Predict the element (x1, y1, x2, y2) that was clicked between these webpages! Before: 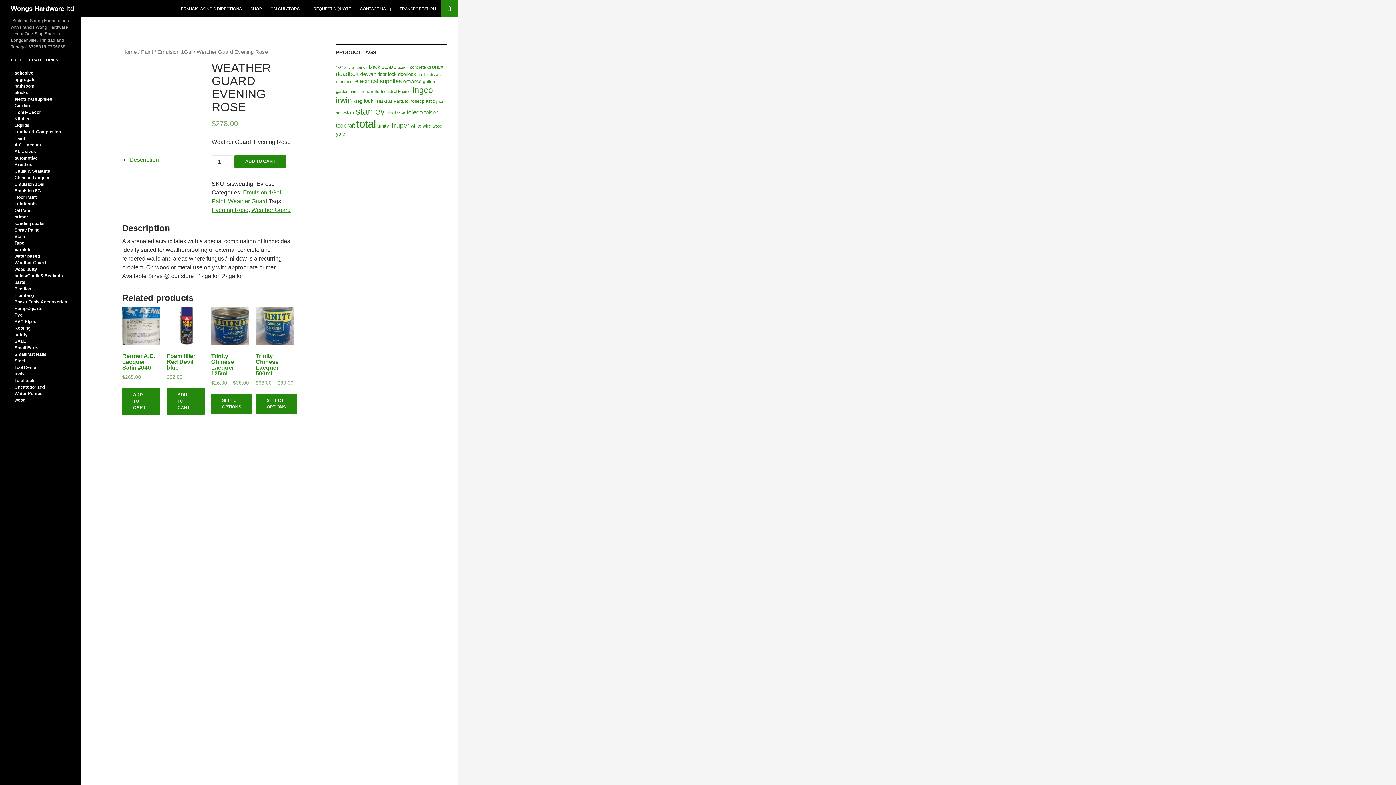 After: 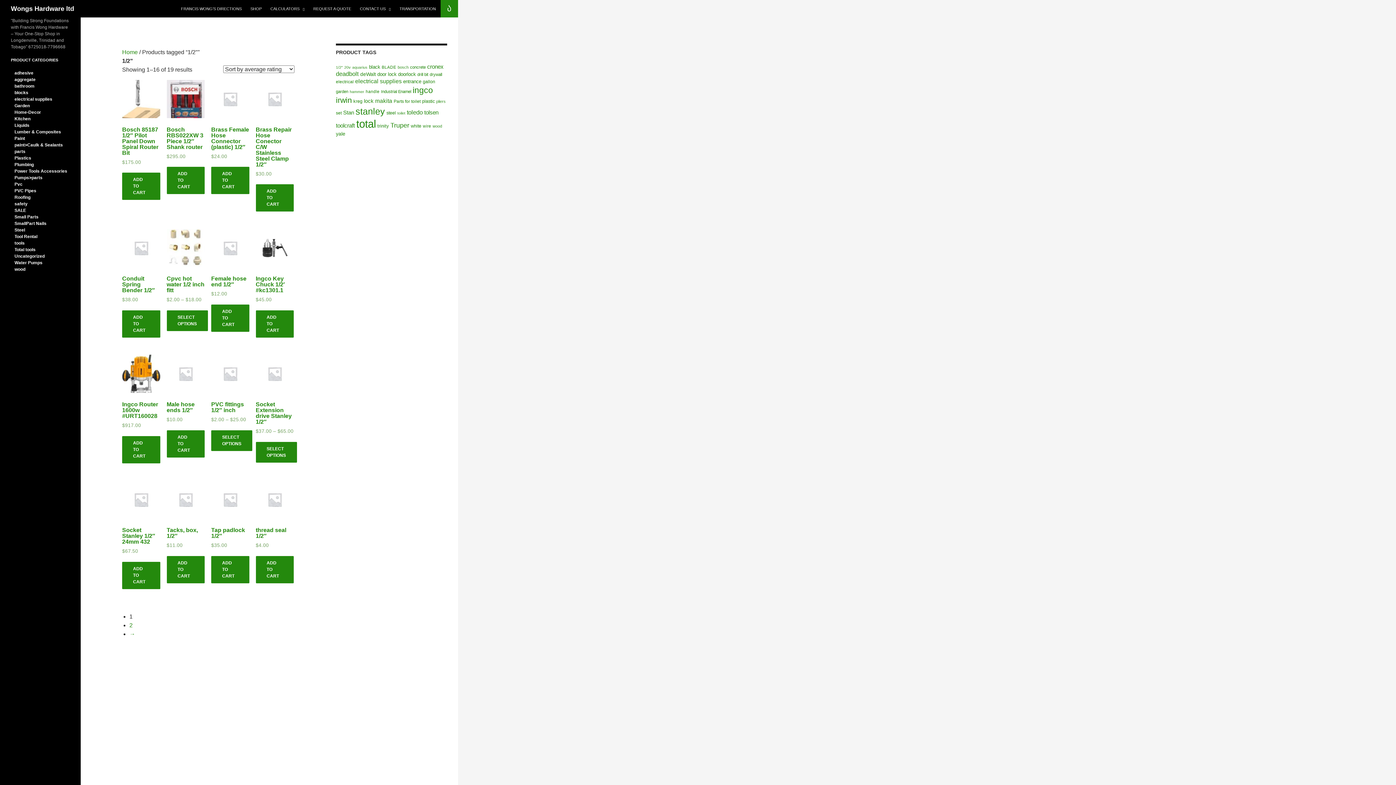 Action: label: 1/2" (19 products) bbox: (336, 65, 342, 69)